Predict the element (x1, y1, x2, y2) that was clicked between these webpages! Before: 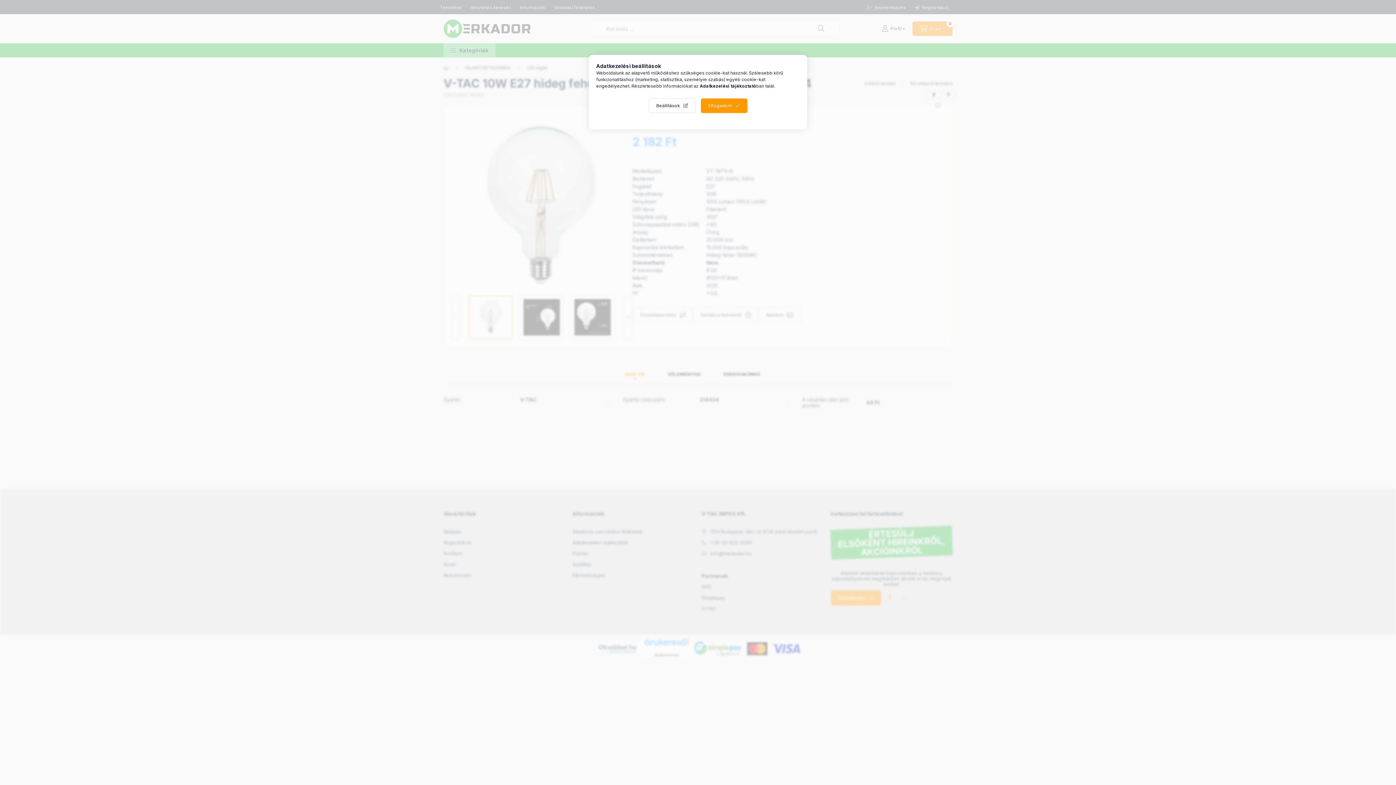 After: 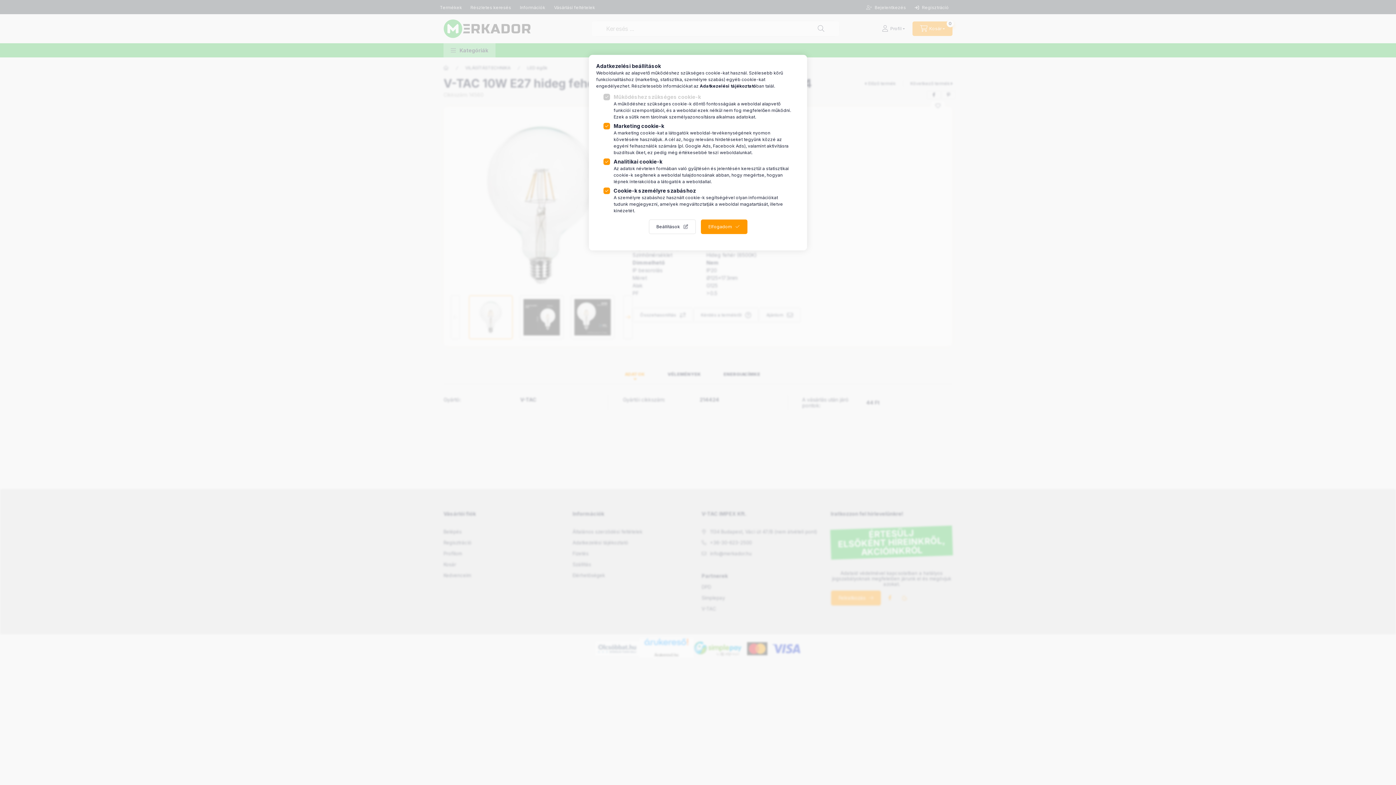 Action: bbox: (648, 98, 695, 113) label: Beállítások